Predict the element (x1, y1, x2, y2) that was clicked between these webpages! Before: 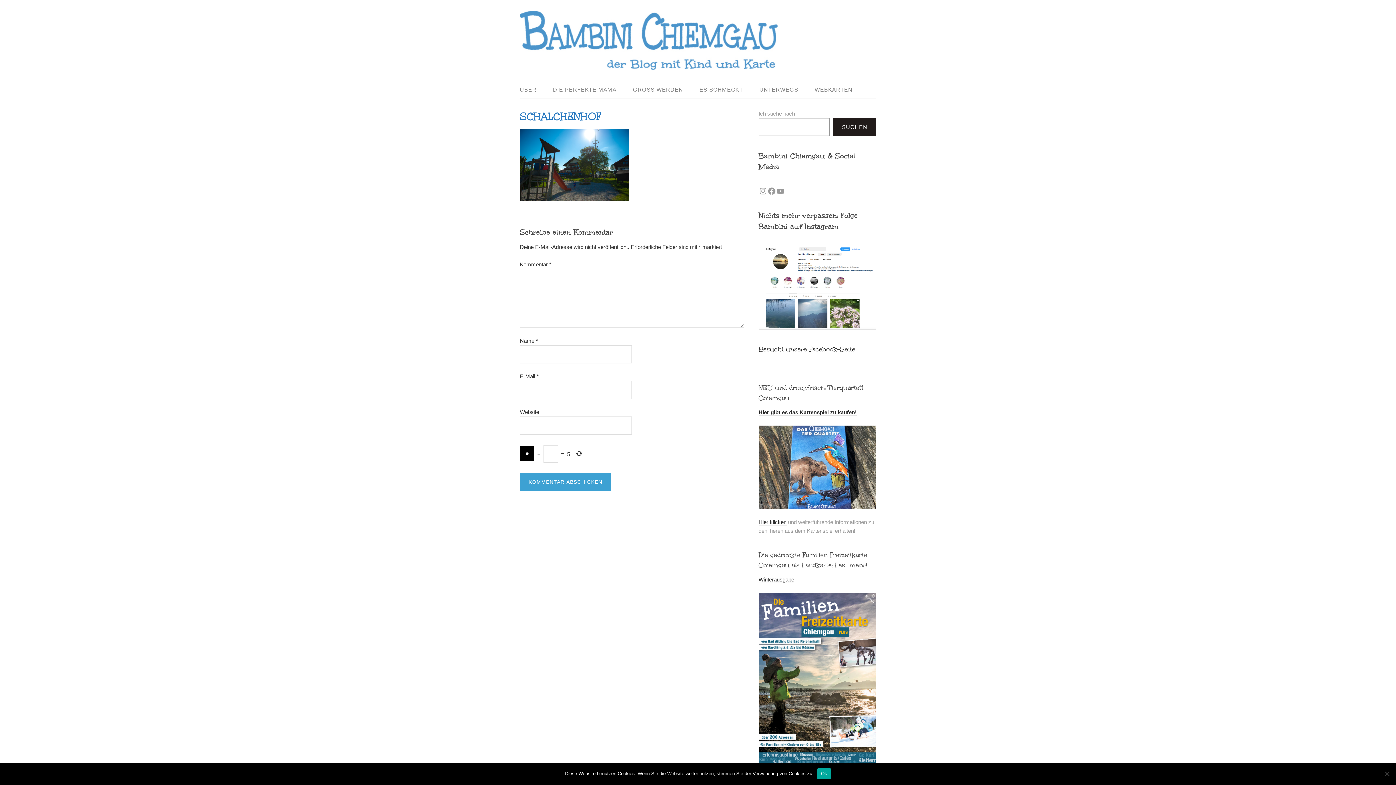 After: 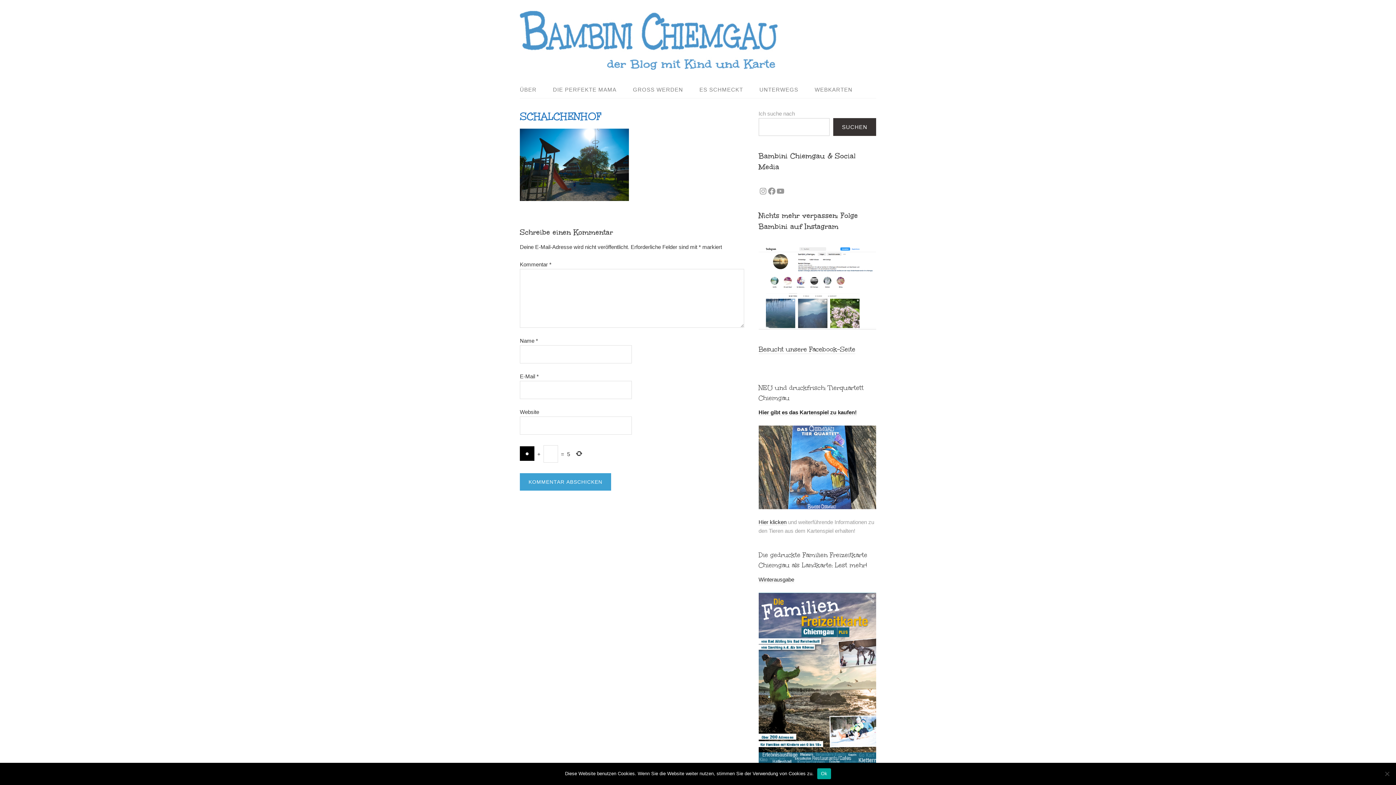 Action: bbox: (833, 118, 876, 136) label: Suchen